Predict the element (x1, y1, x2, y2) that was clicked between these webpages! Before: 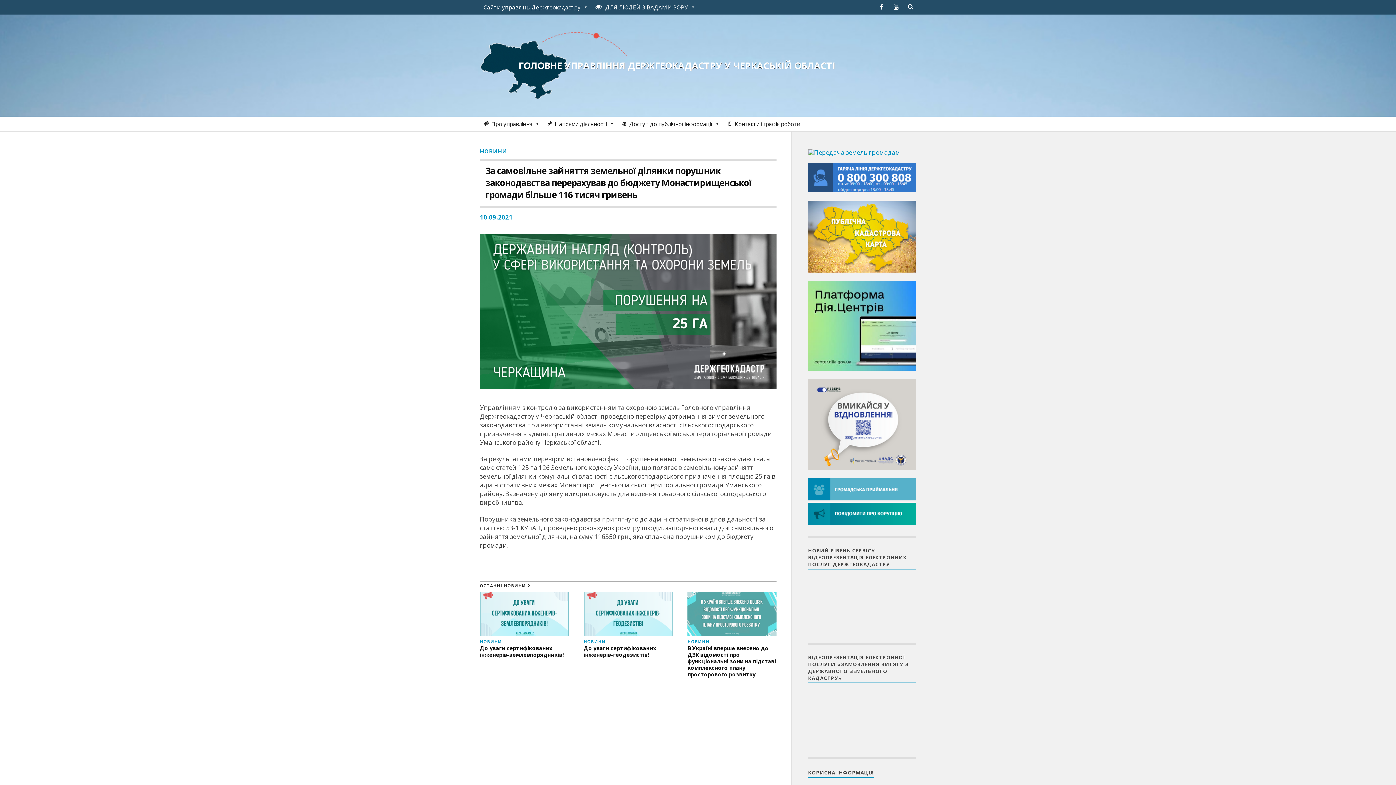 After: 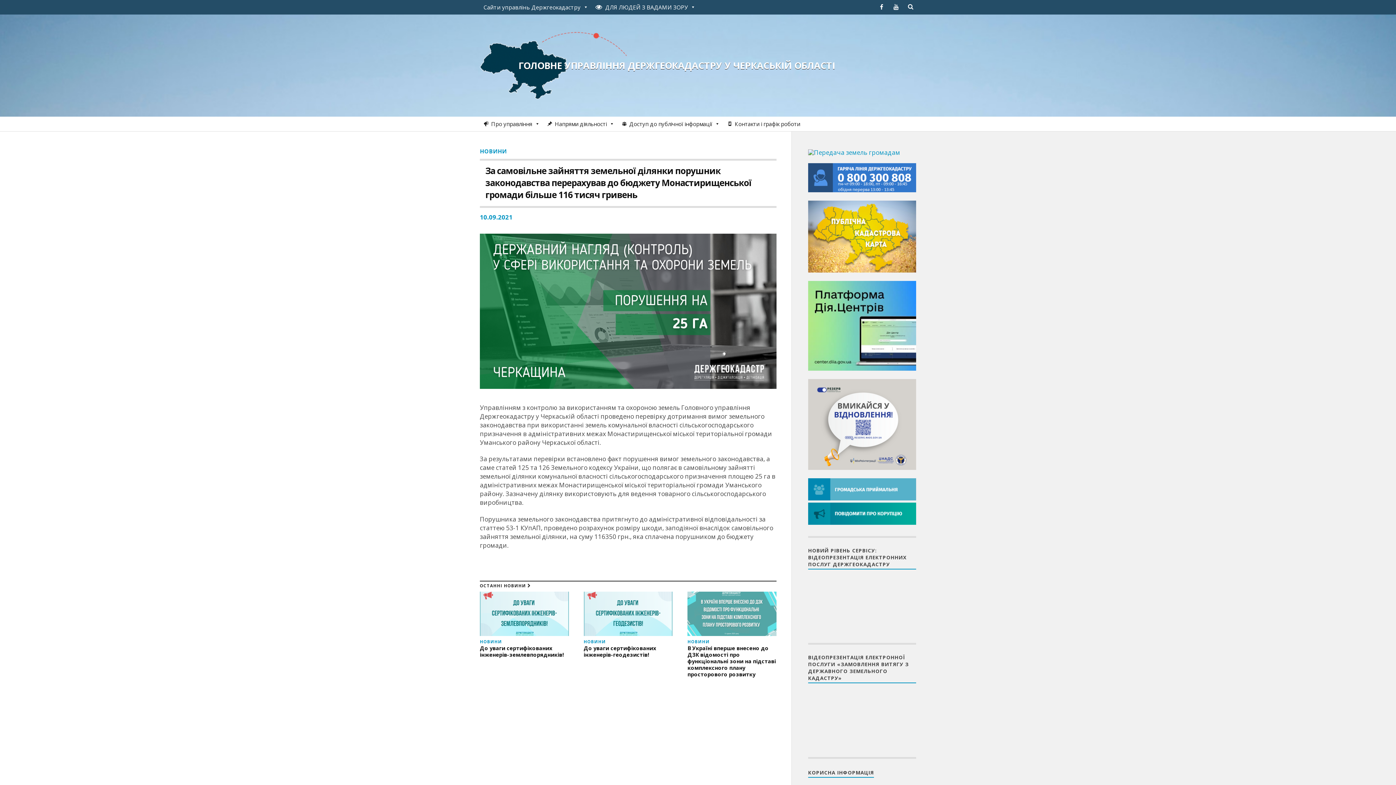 Action: bbox: (890, 1, 901, 12) label: youtube